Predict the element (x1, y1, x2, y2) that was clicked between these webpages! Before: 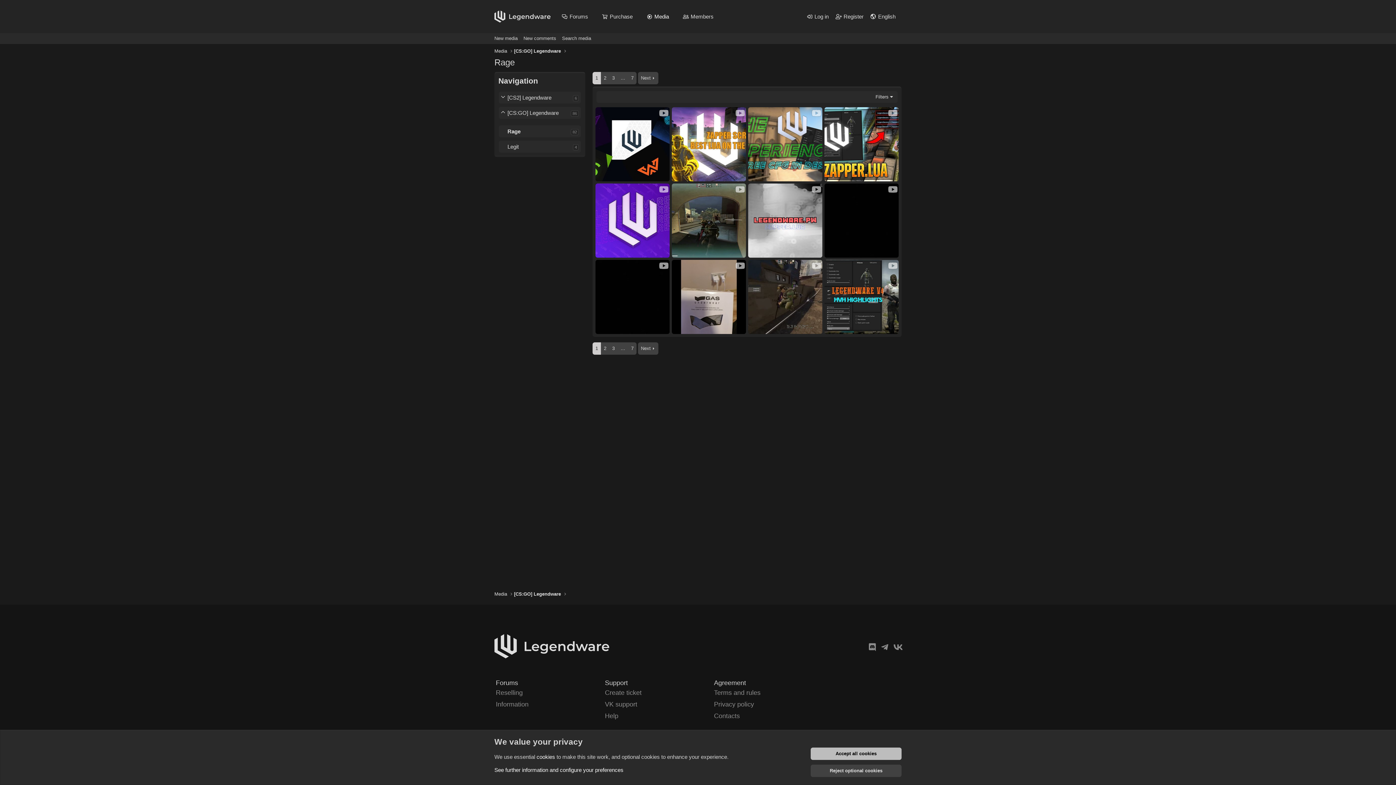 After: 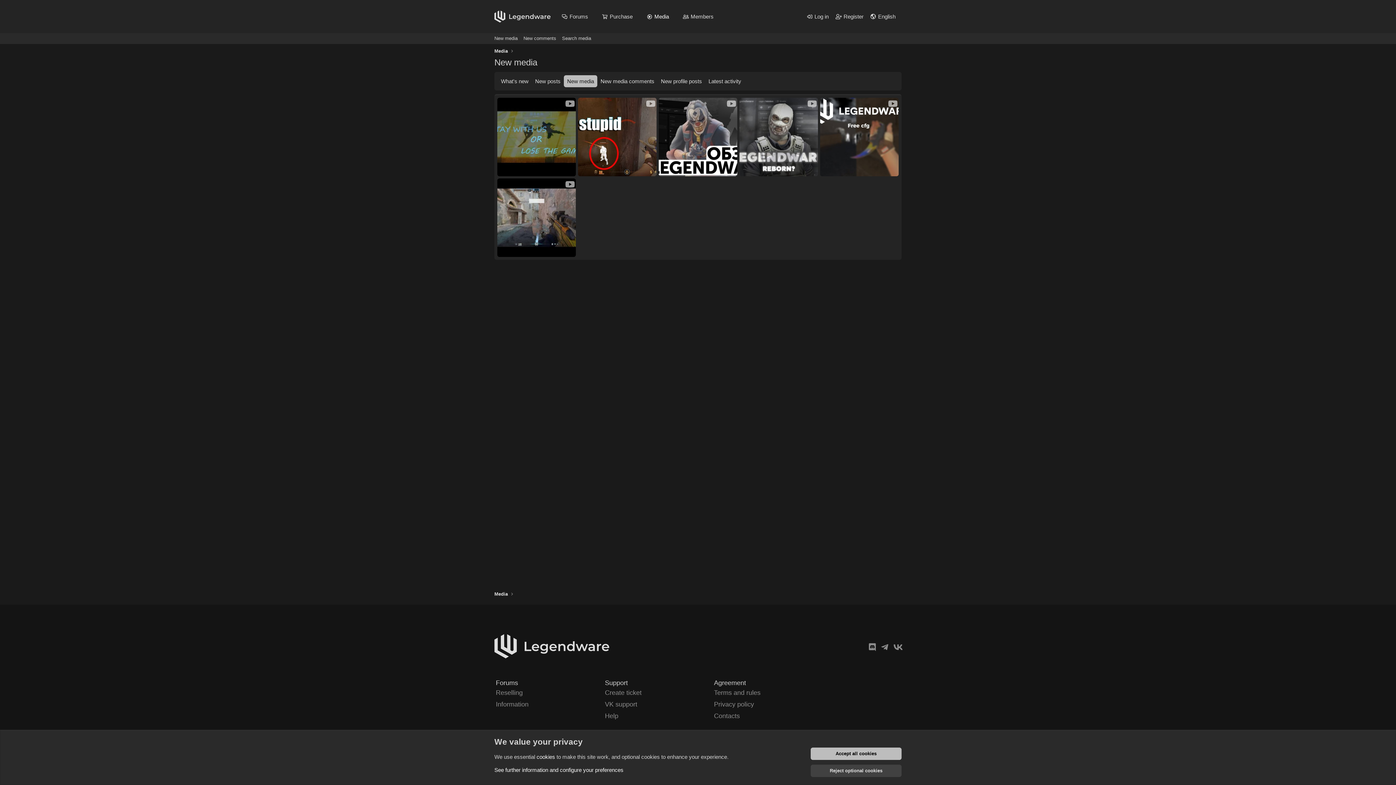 Action: bbox: (491, 33, 520, 44) label: New media